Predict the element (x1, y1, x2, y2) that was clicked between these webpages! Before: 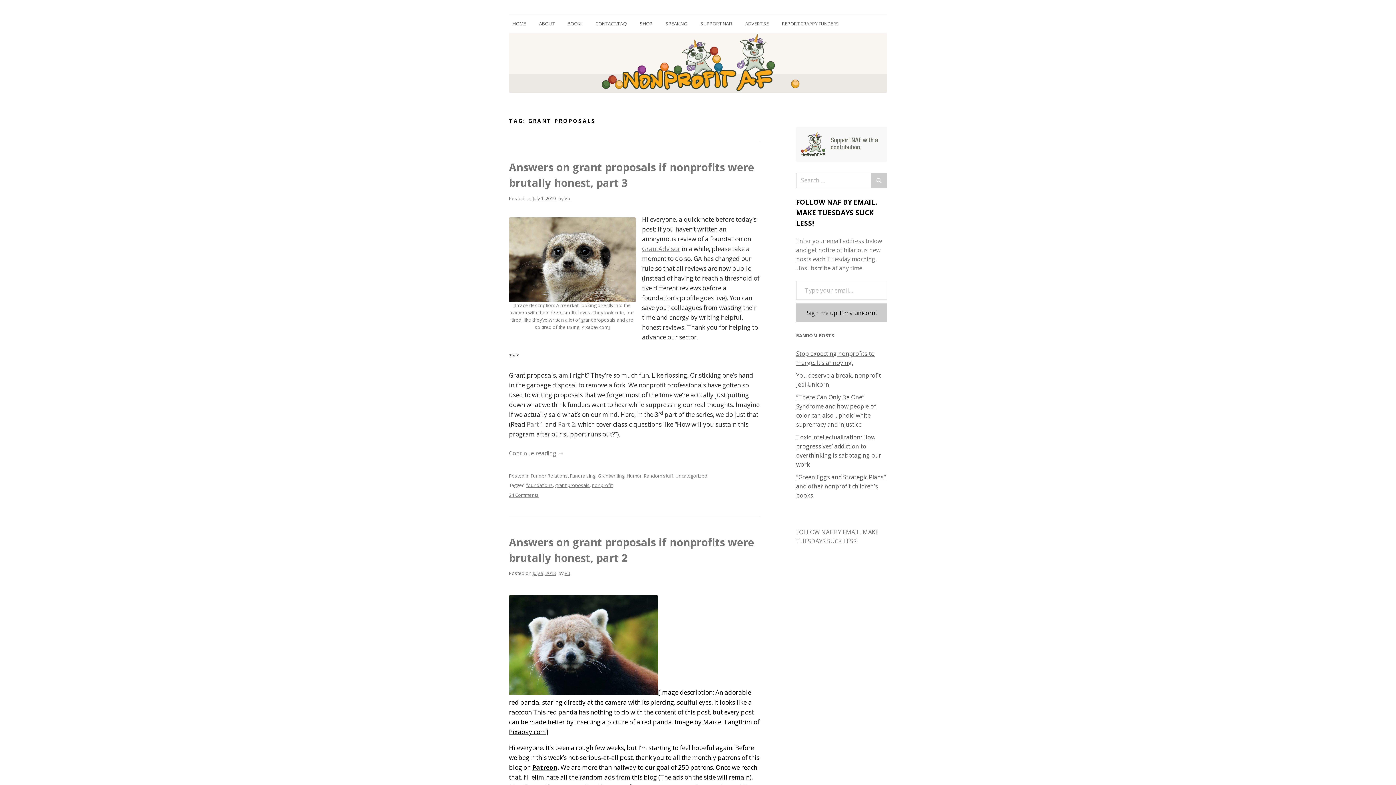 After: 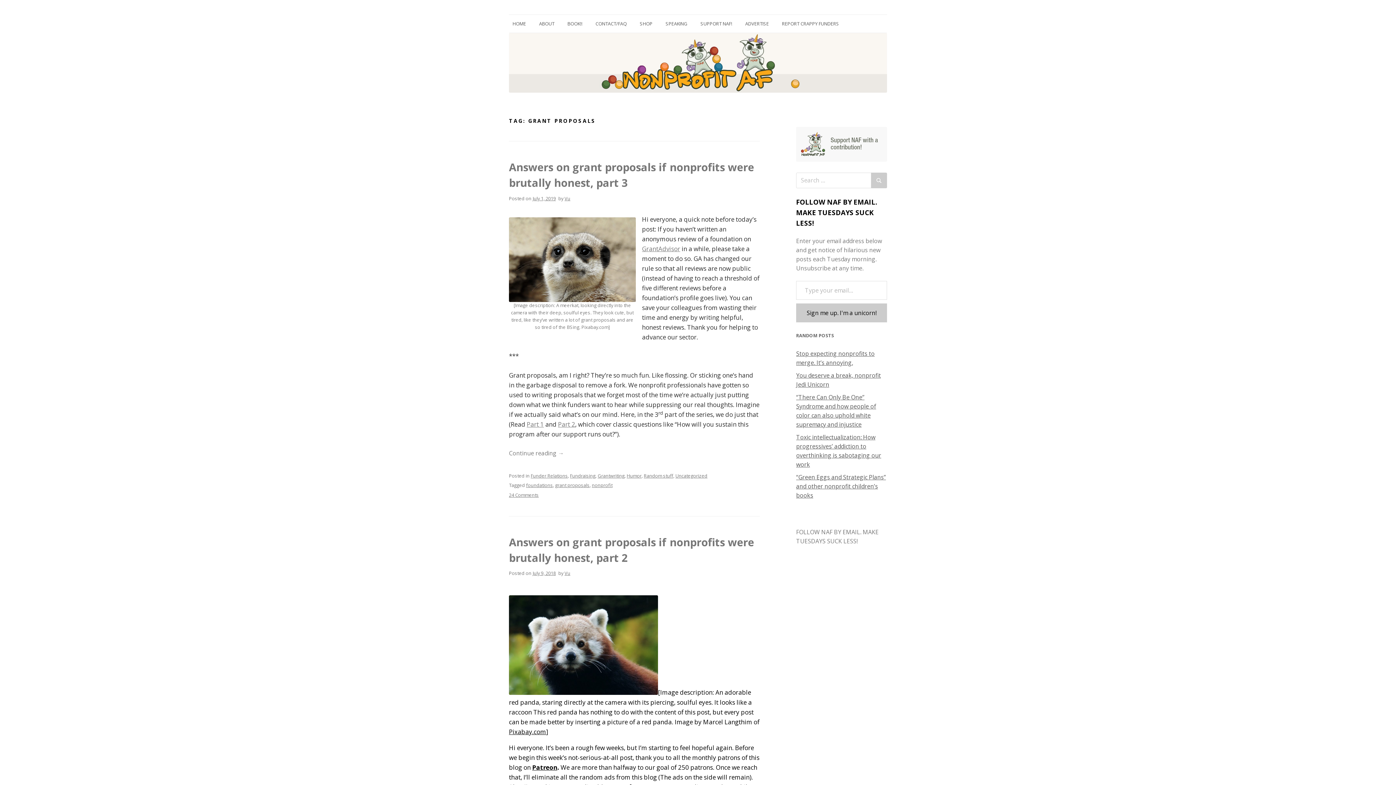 Action: label: Patreon bbox: (532, 763, 557, 771)